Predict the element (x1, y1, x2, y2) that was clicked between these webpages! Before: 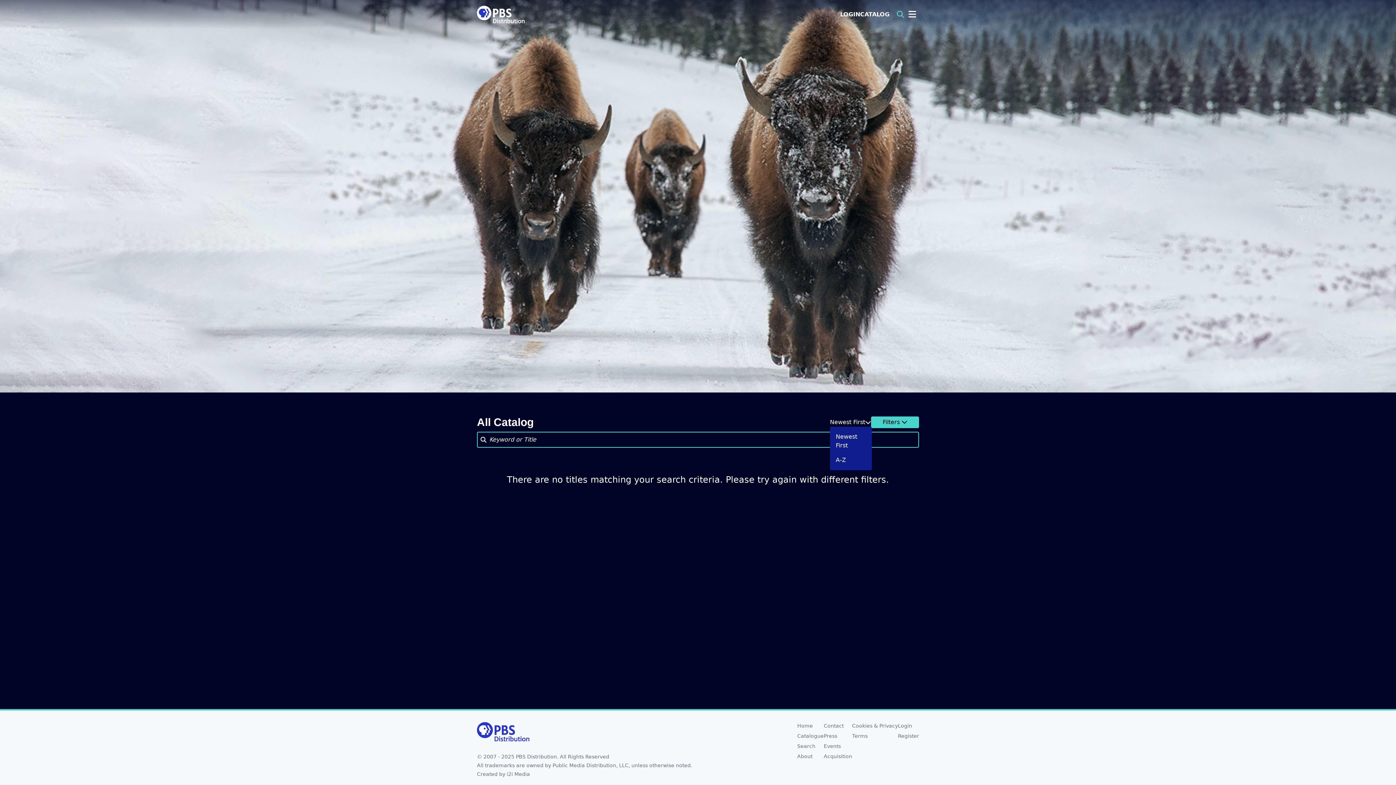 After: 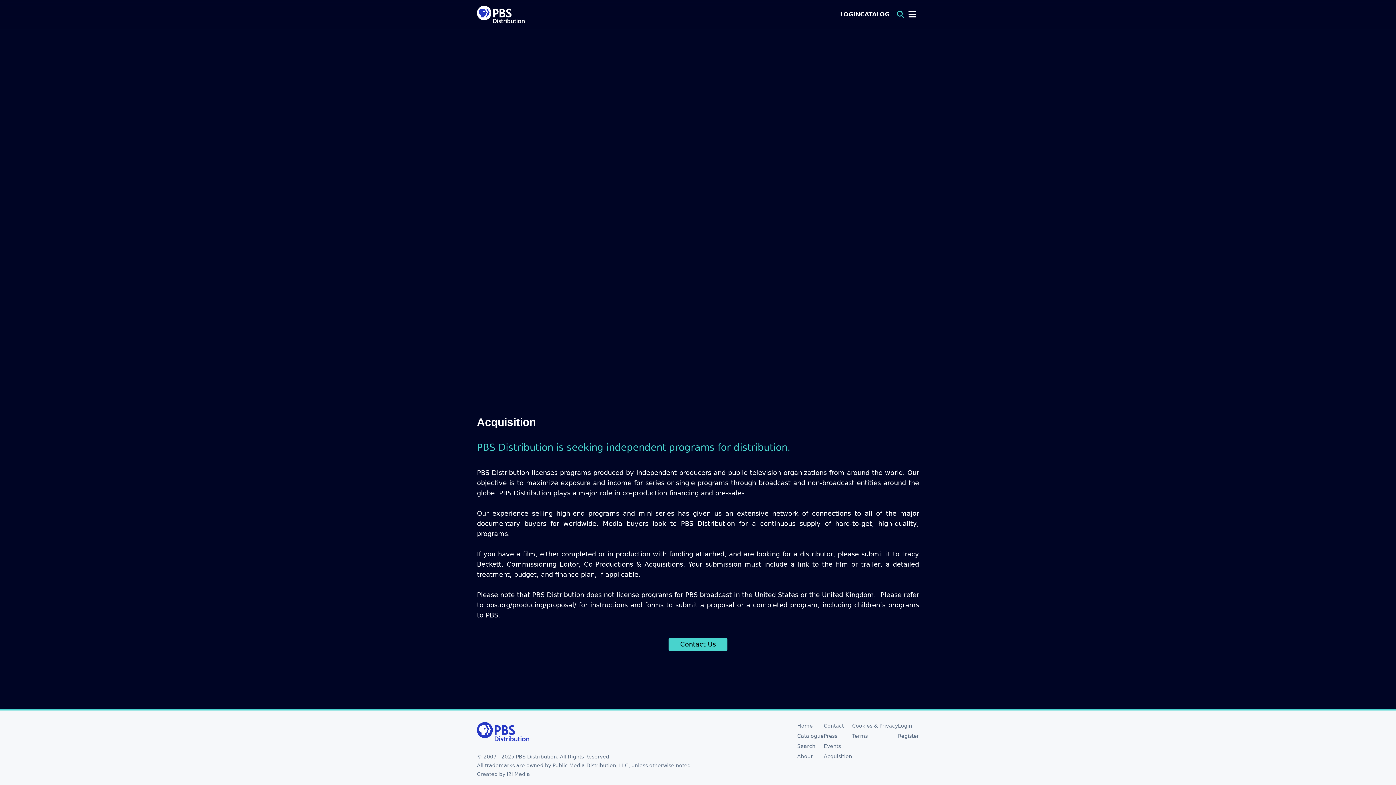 Action: bbox: (824, 753, 852, 760) label: Acquisition